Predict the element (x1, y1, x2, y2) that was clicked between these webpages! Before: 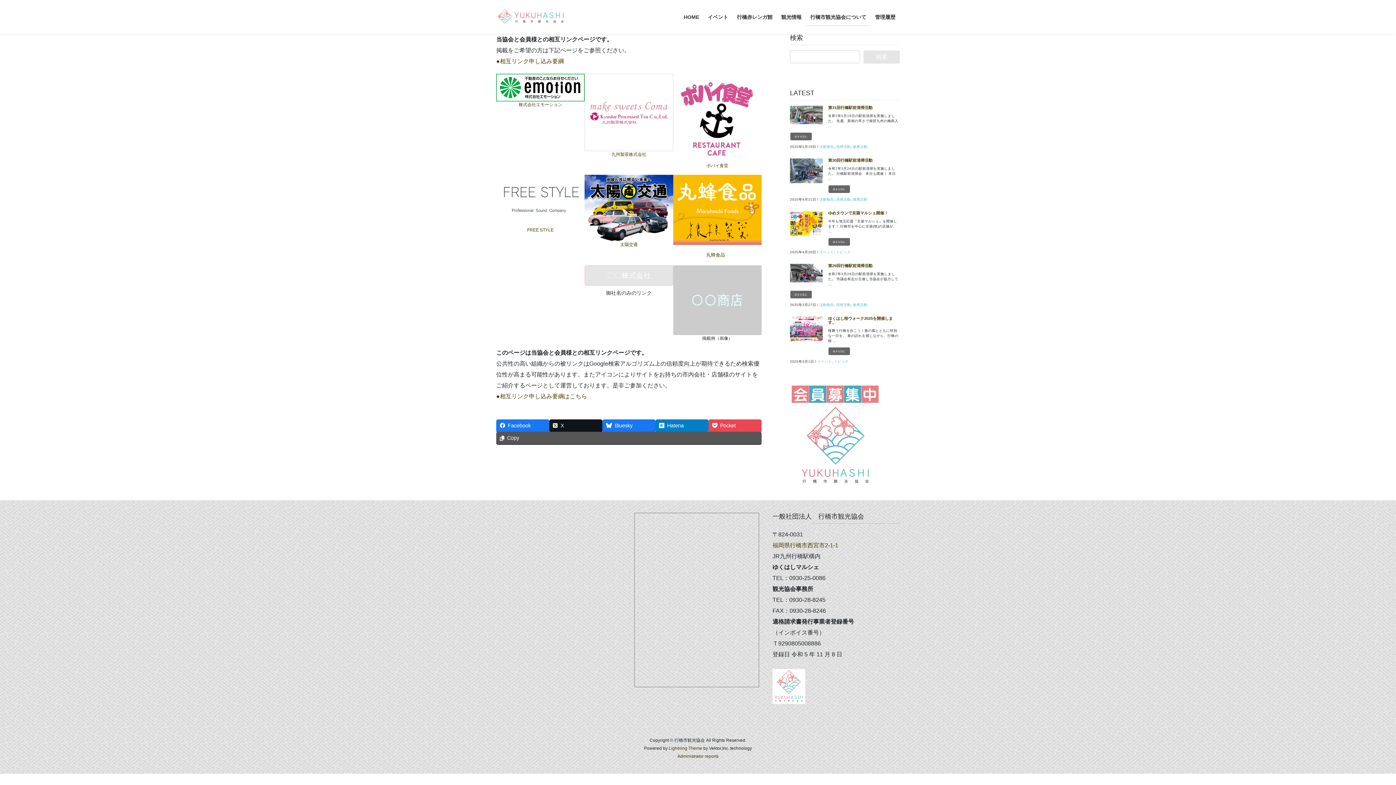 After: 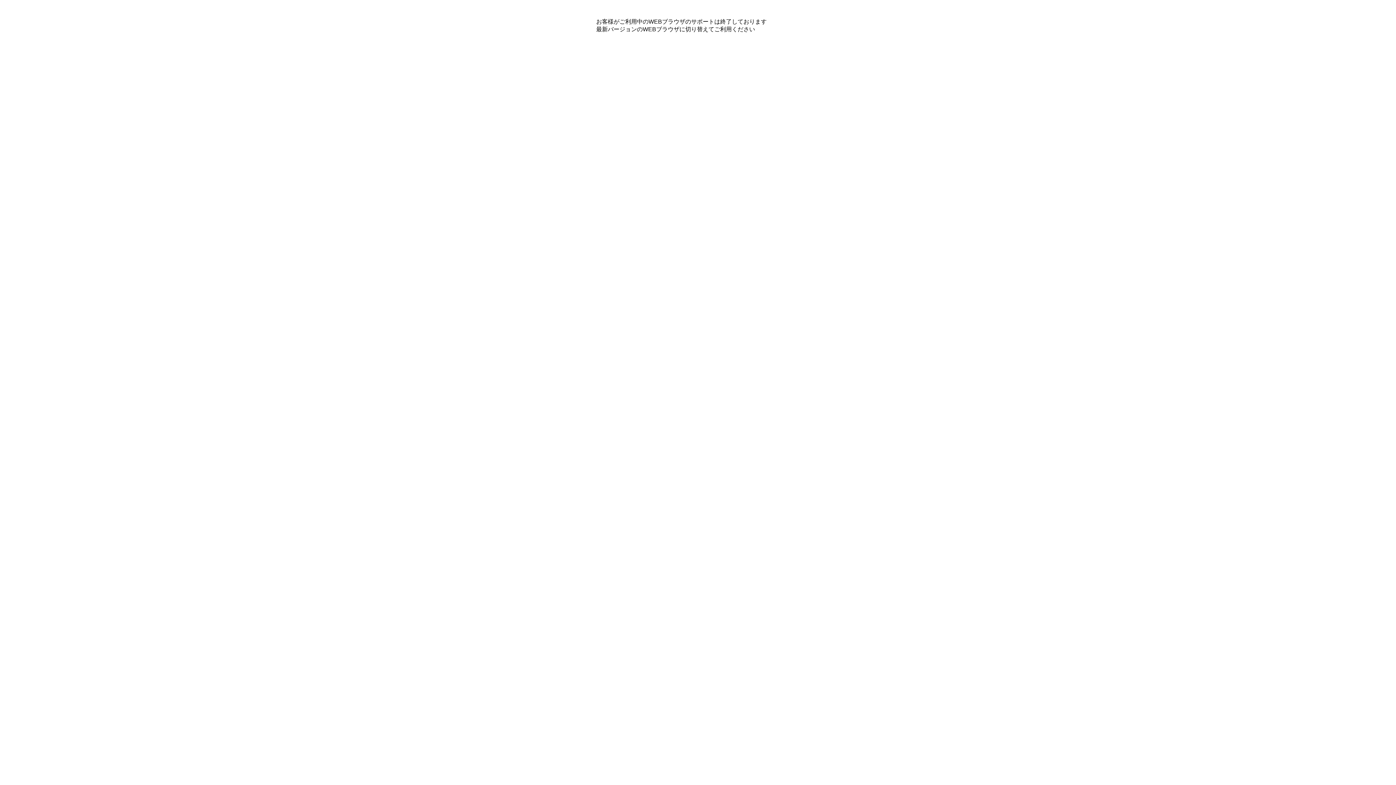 Action: bbox: (584, 73, 673, 151)